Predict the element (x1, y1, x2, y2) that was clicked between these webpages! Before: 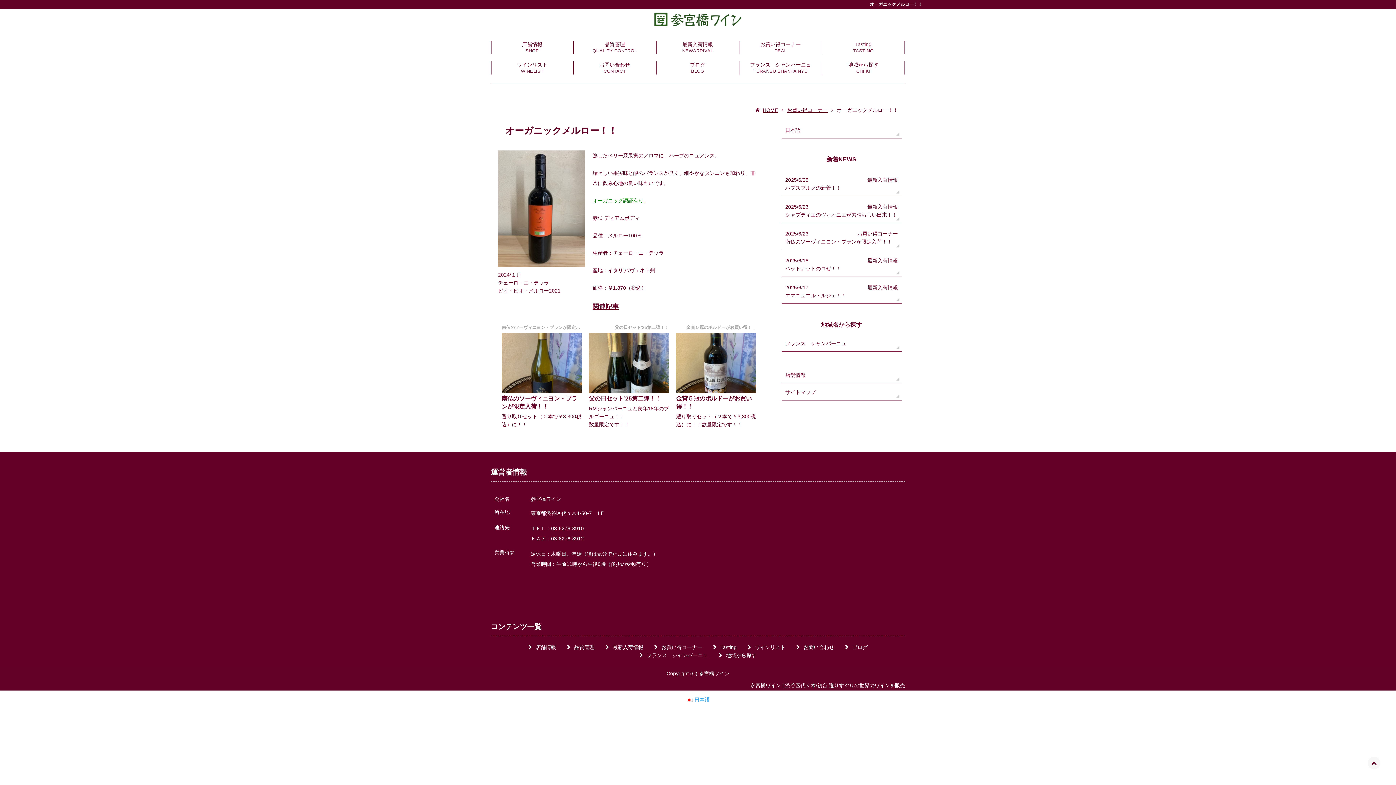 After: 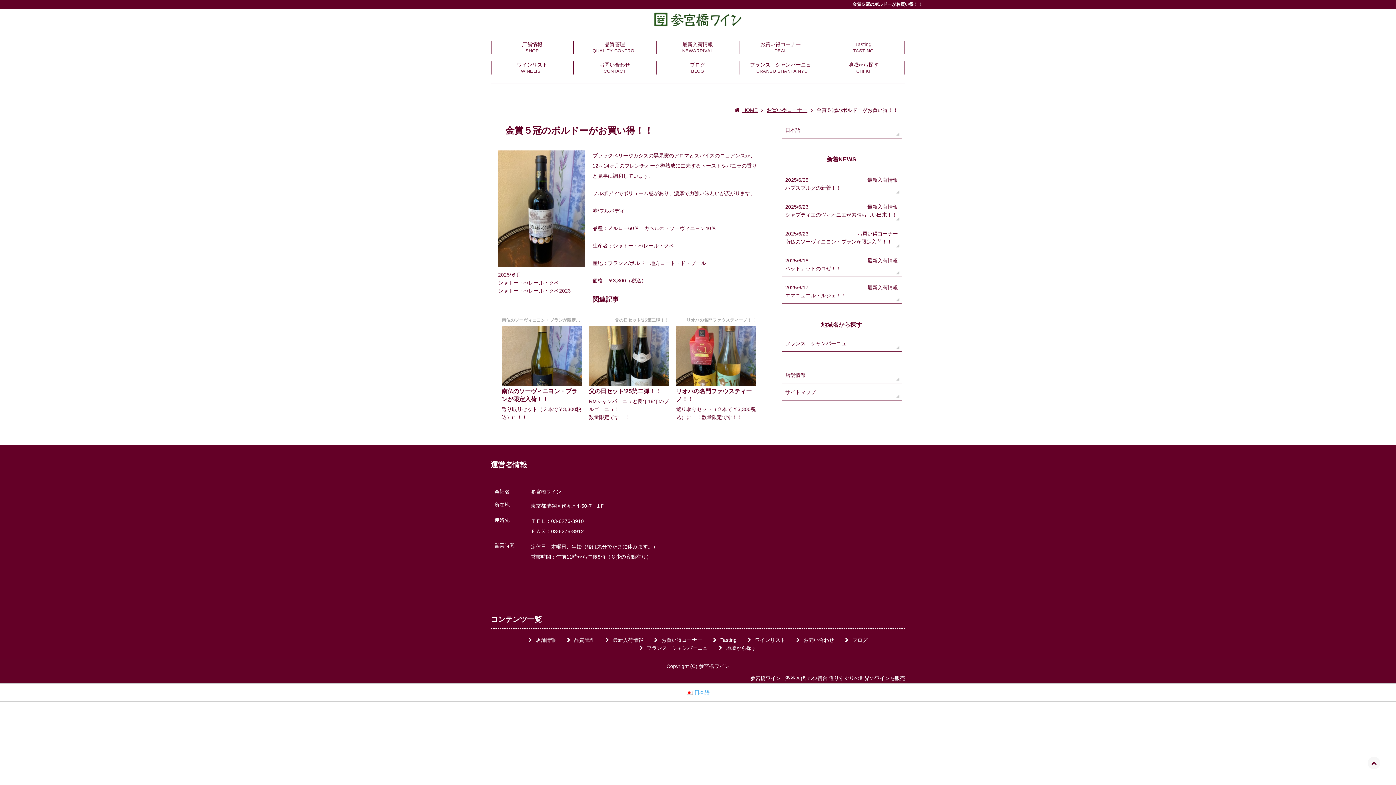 Action: bbox: (676, 333, 756, 393)